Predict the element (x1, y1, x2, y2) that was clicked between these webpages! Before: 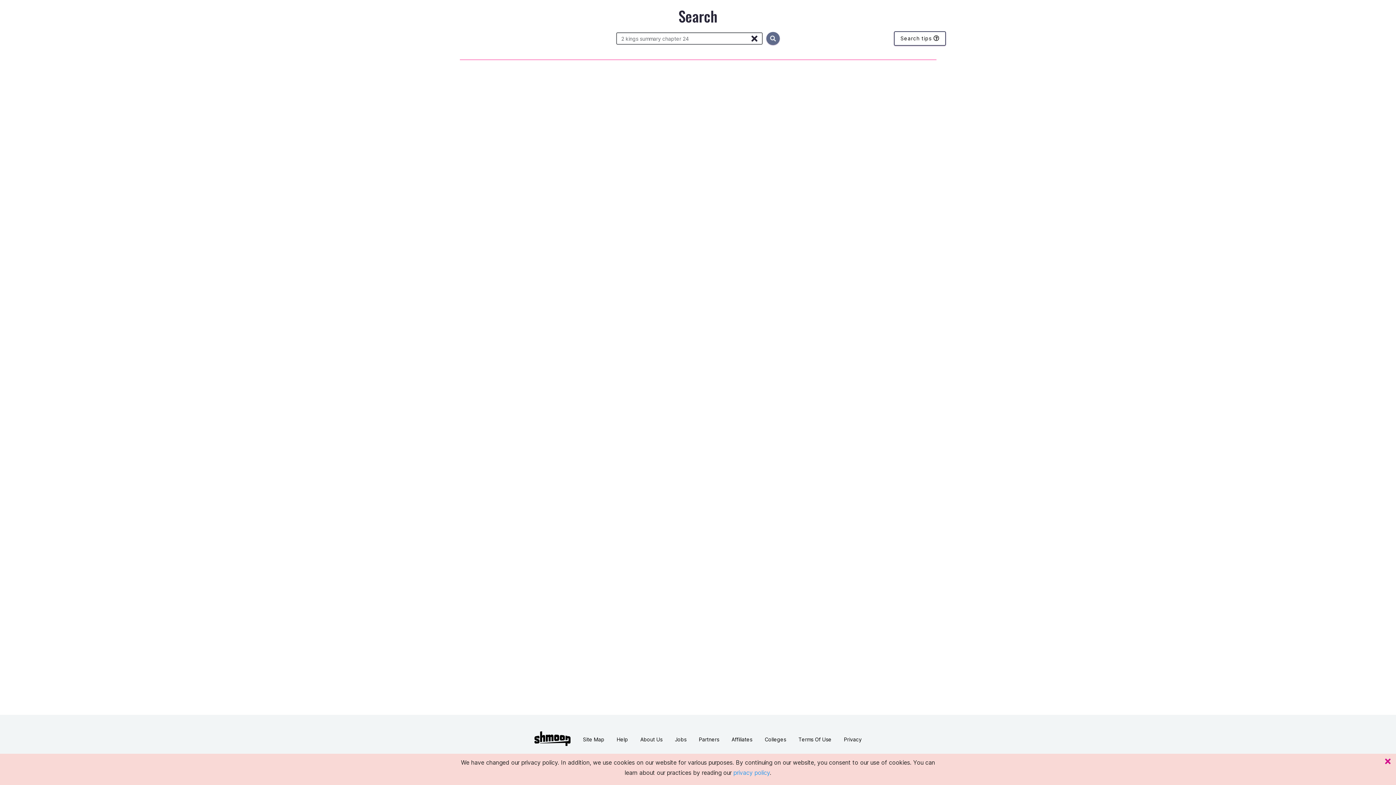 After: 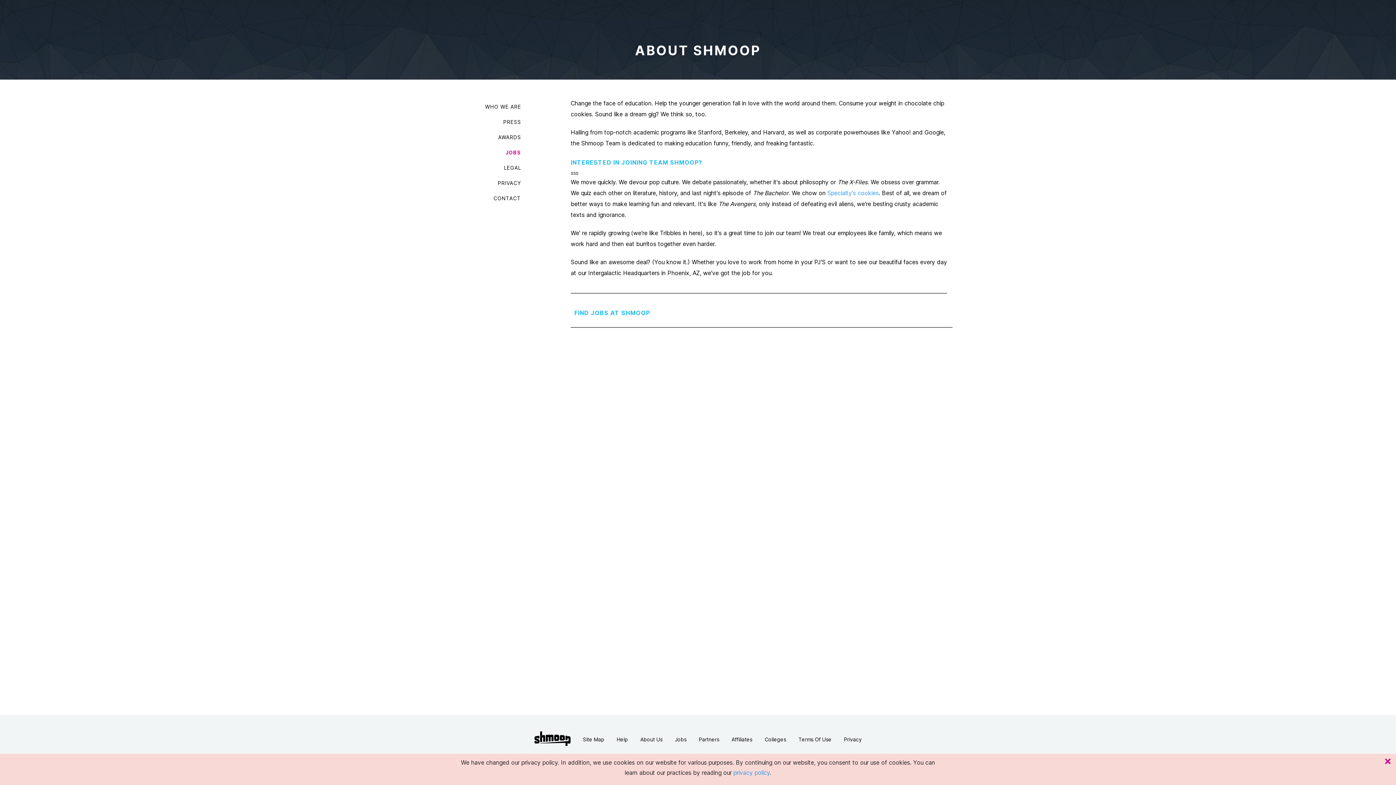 Action: bbox: (675, 736, 686, 742) label: Jobs